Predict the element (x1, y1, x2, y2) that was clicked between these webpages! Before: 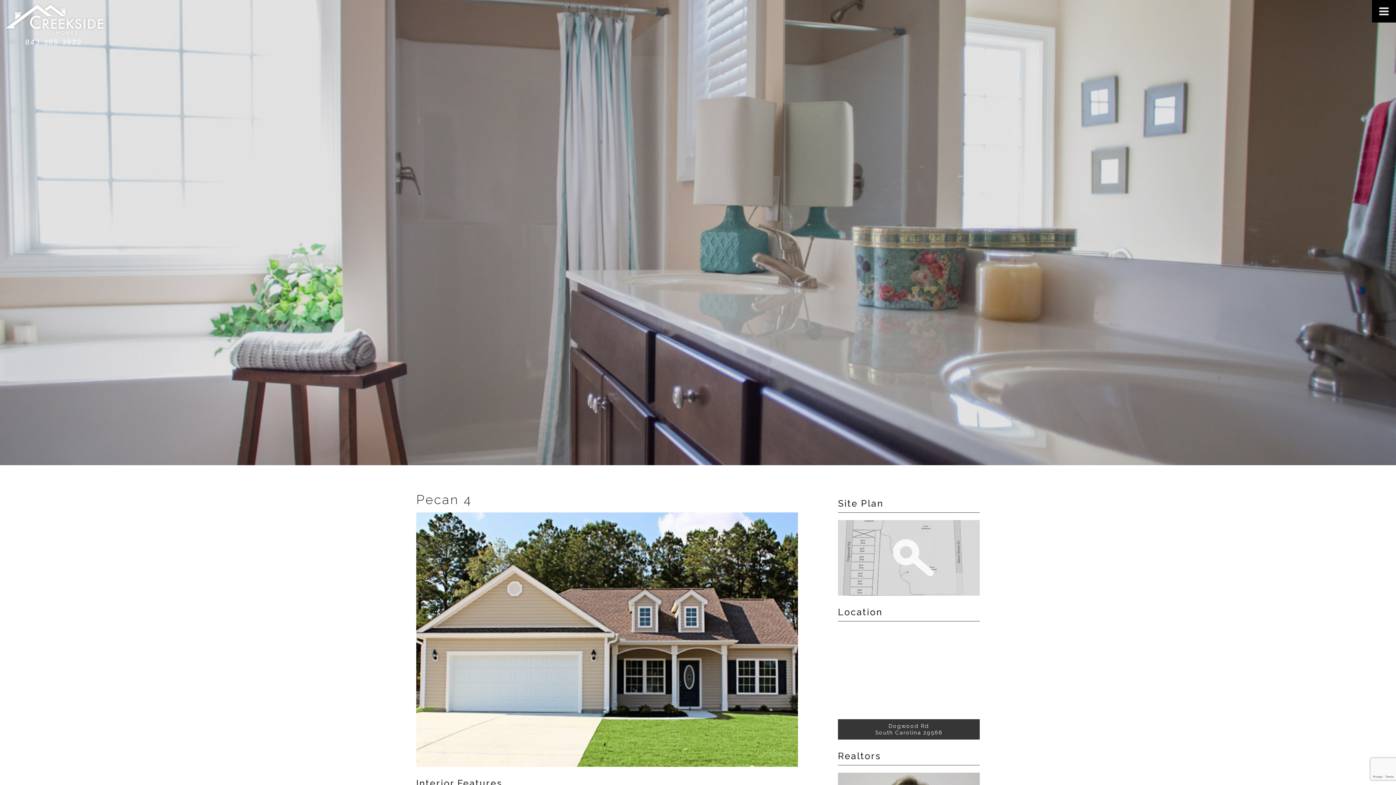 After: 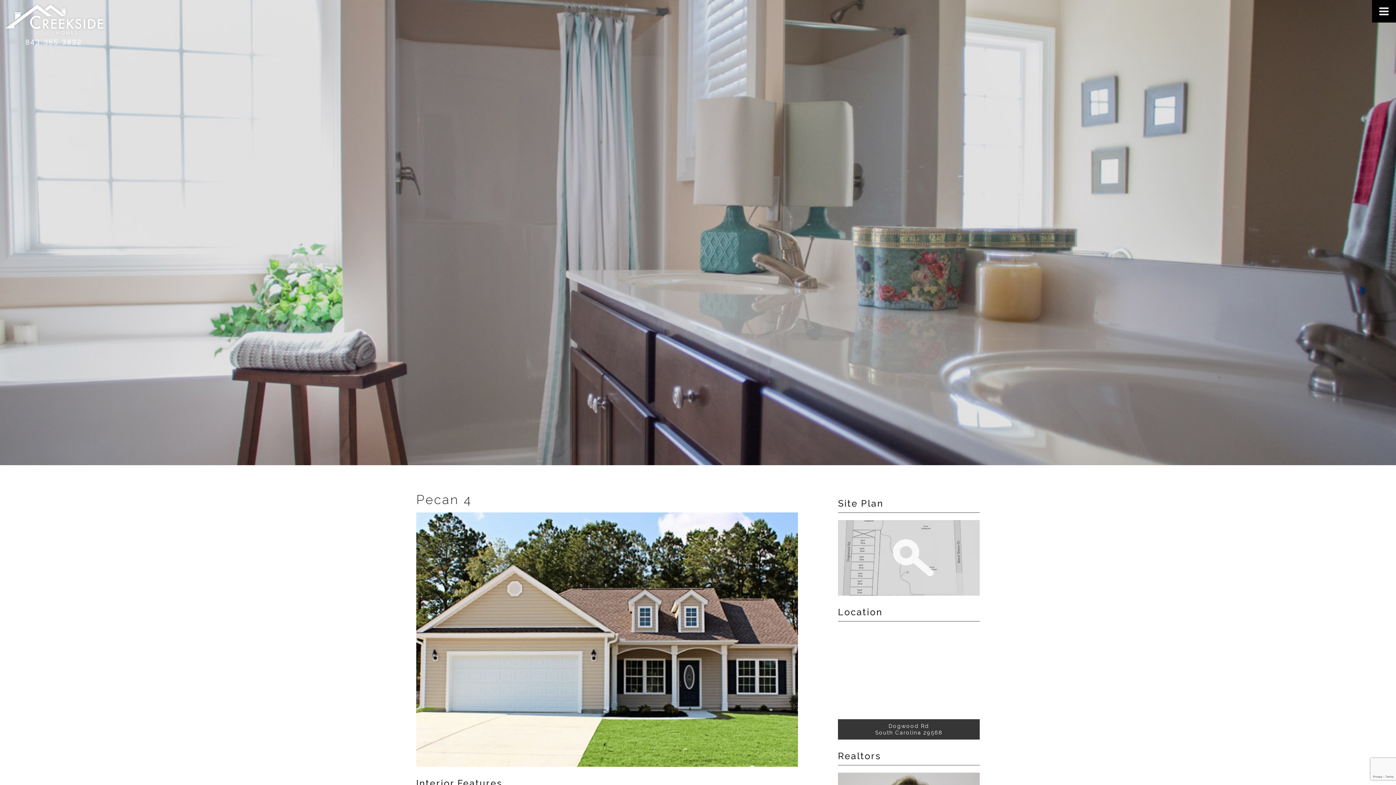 Action: bbox: (25, 38, 82, 46) label: 843.365.3832